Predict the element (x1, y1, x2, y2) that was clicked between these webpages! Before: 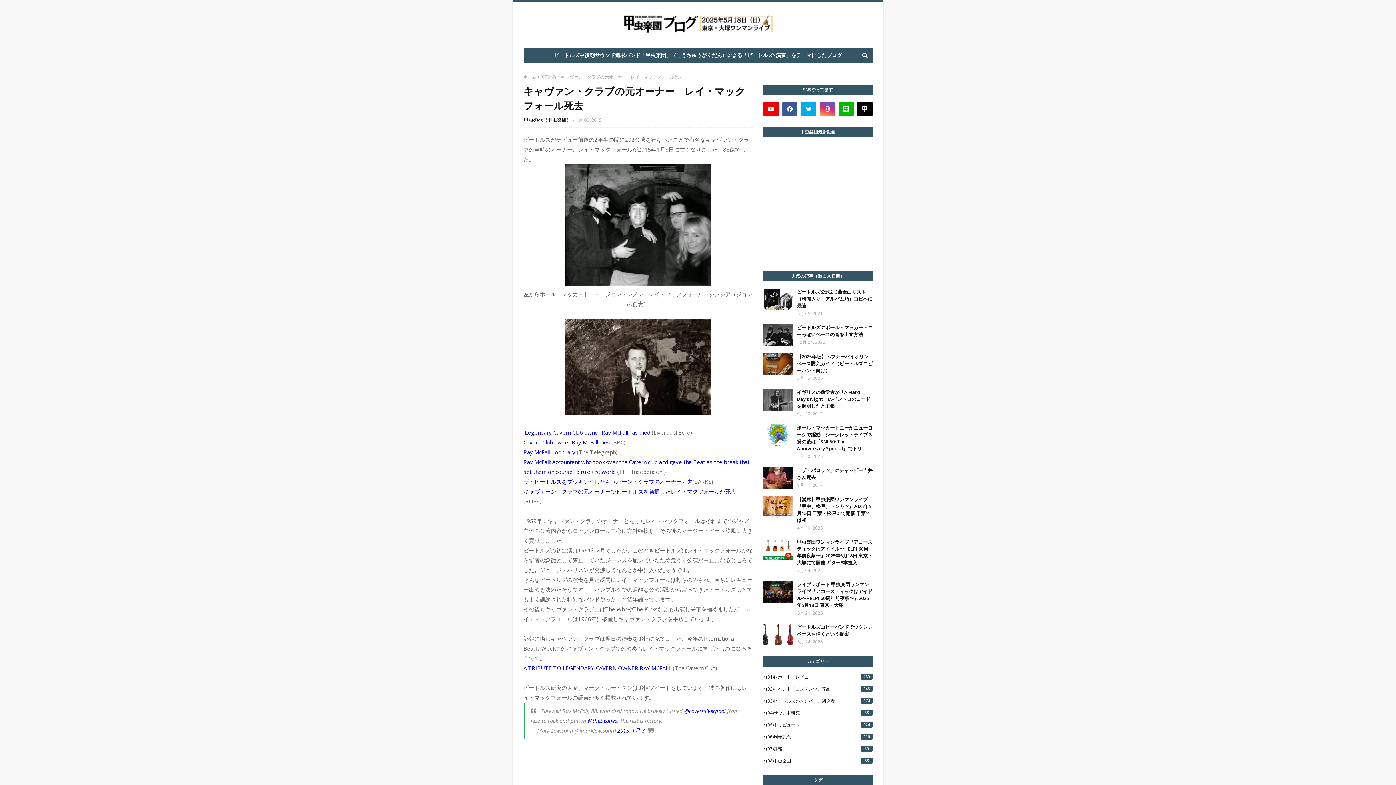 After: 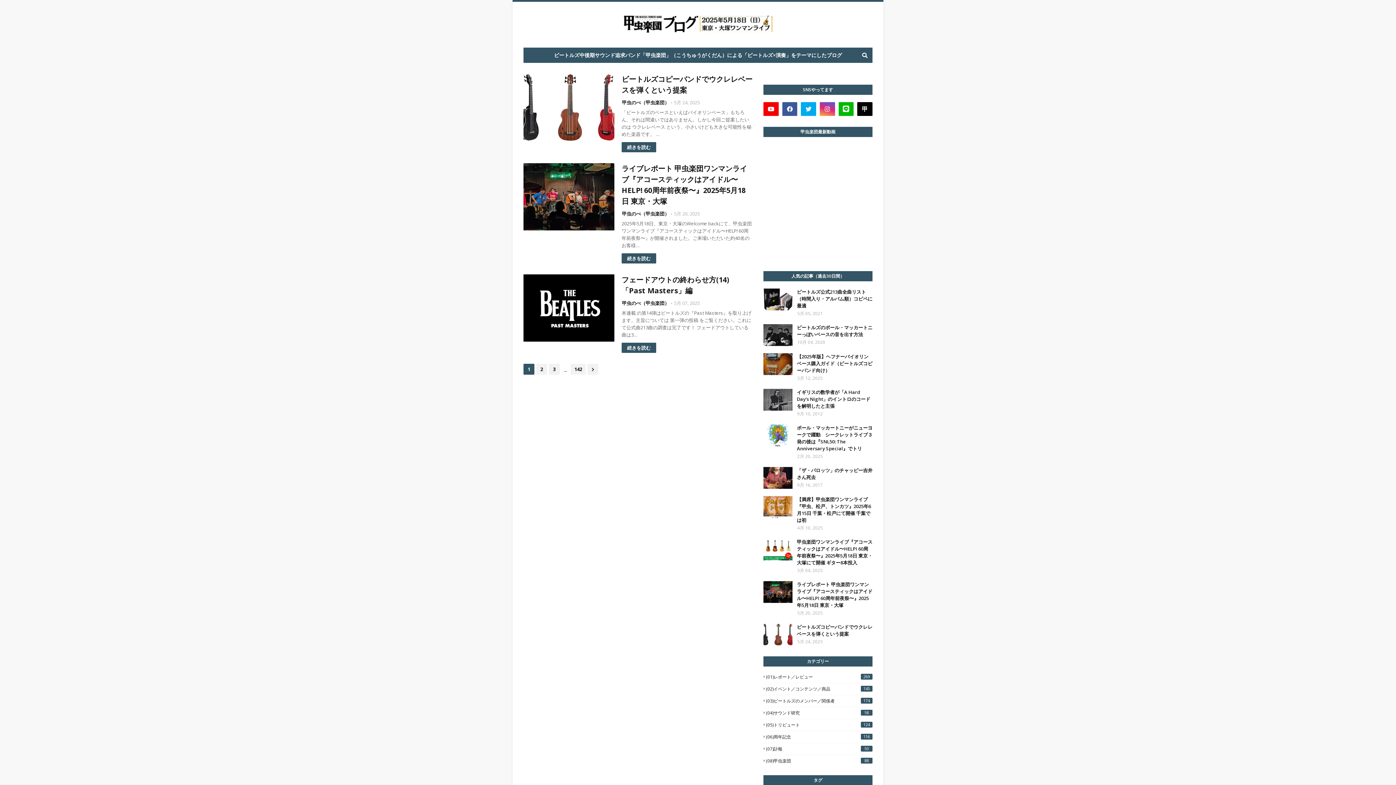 Action: label: ホーム bbox: (523, 73, 536, 80)